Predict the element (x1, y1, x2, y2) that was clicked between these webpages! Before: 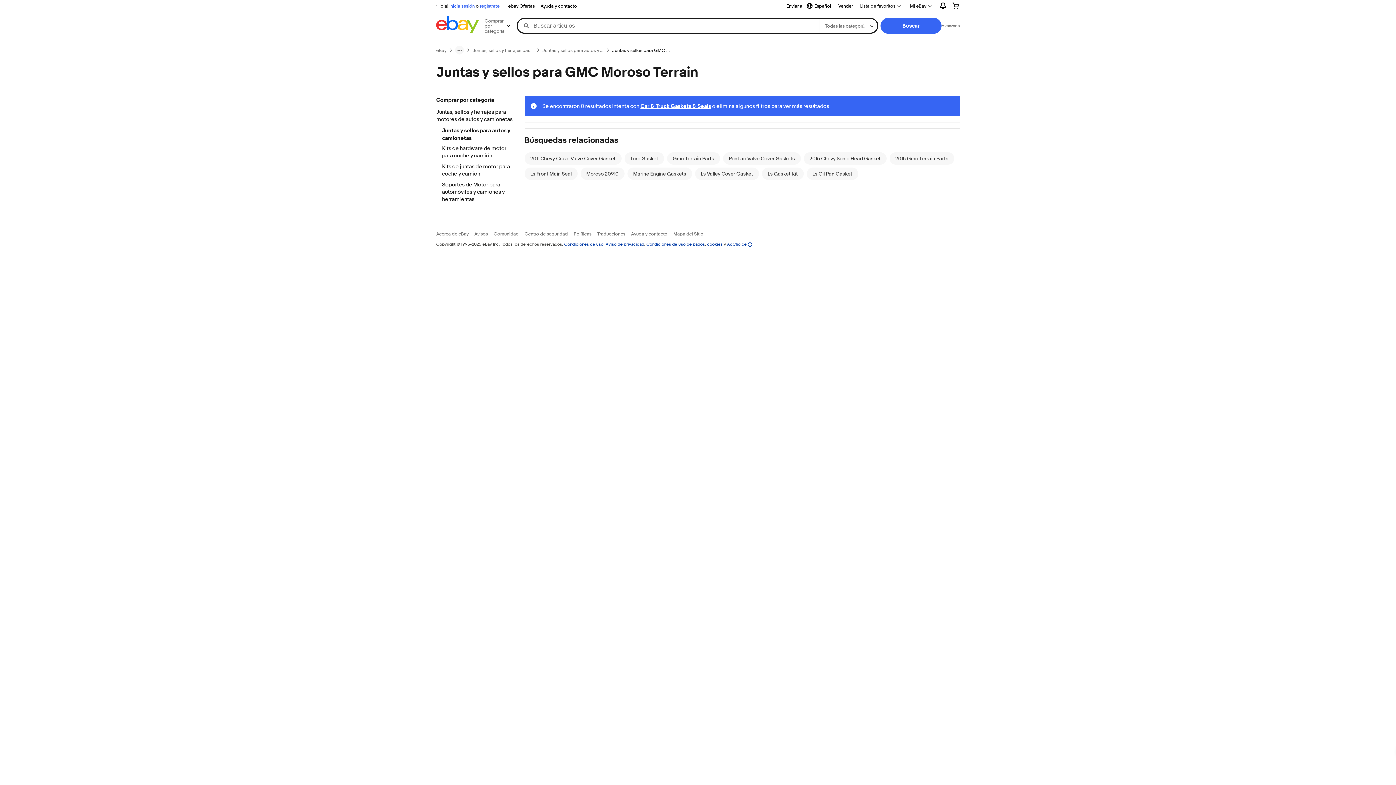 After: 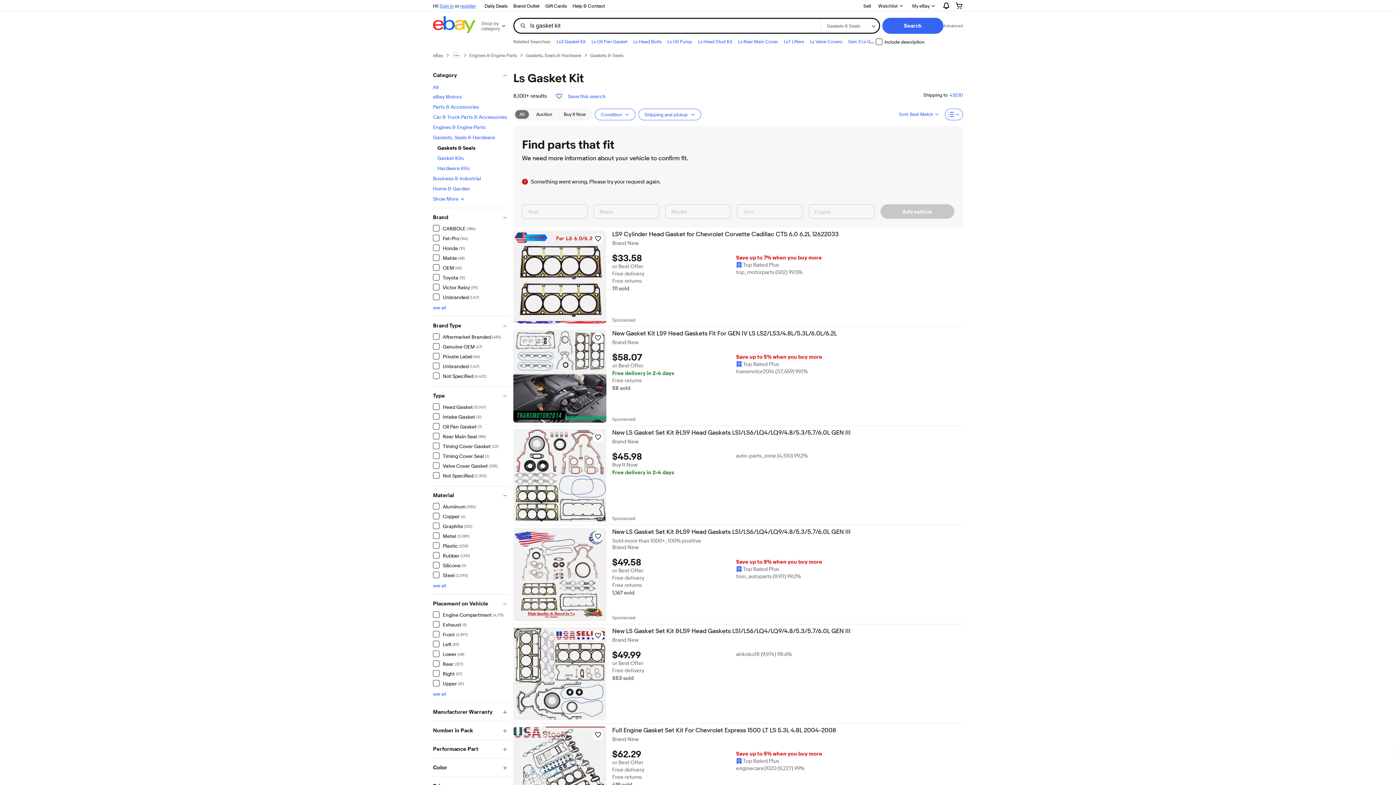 Action: label: Ls Gasket Kit bbox: (767, 170, 798, 176)